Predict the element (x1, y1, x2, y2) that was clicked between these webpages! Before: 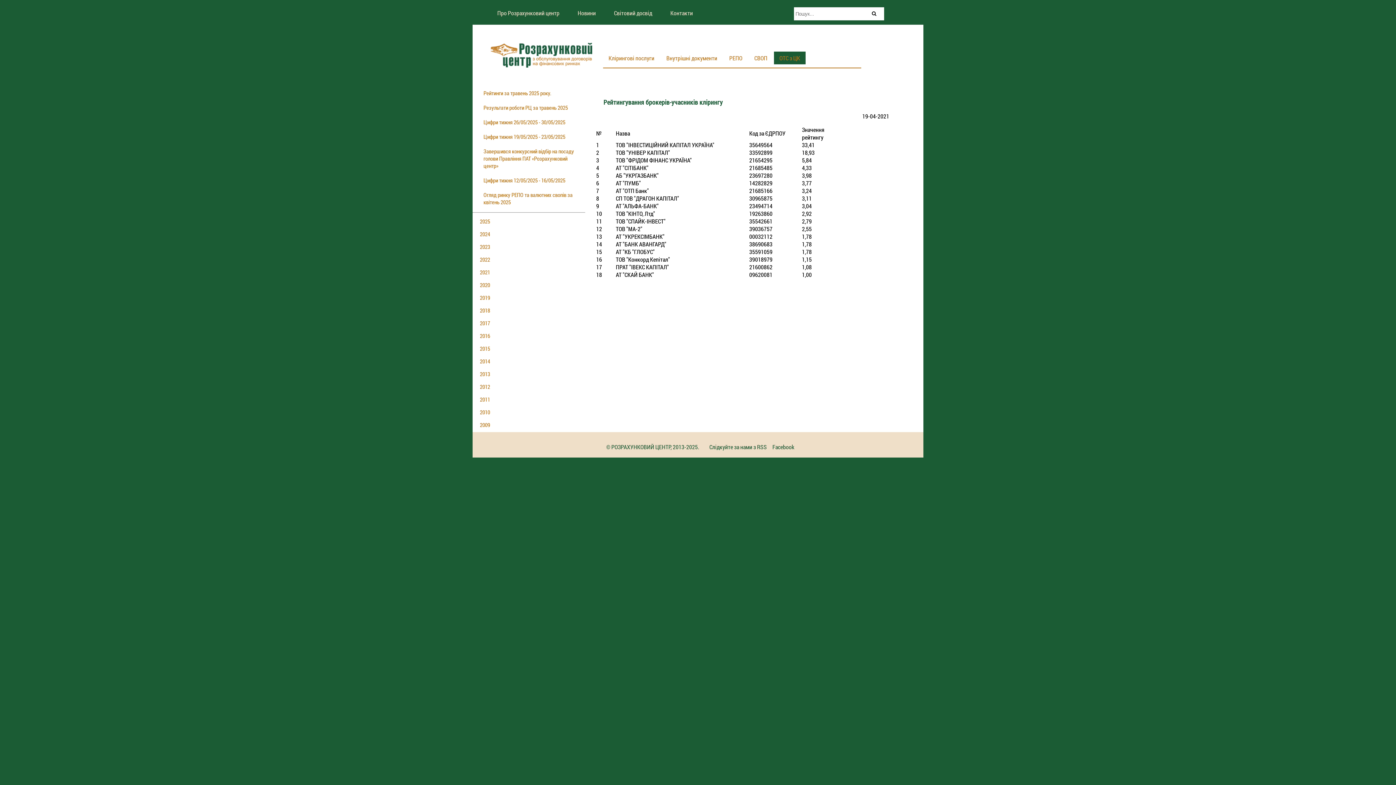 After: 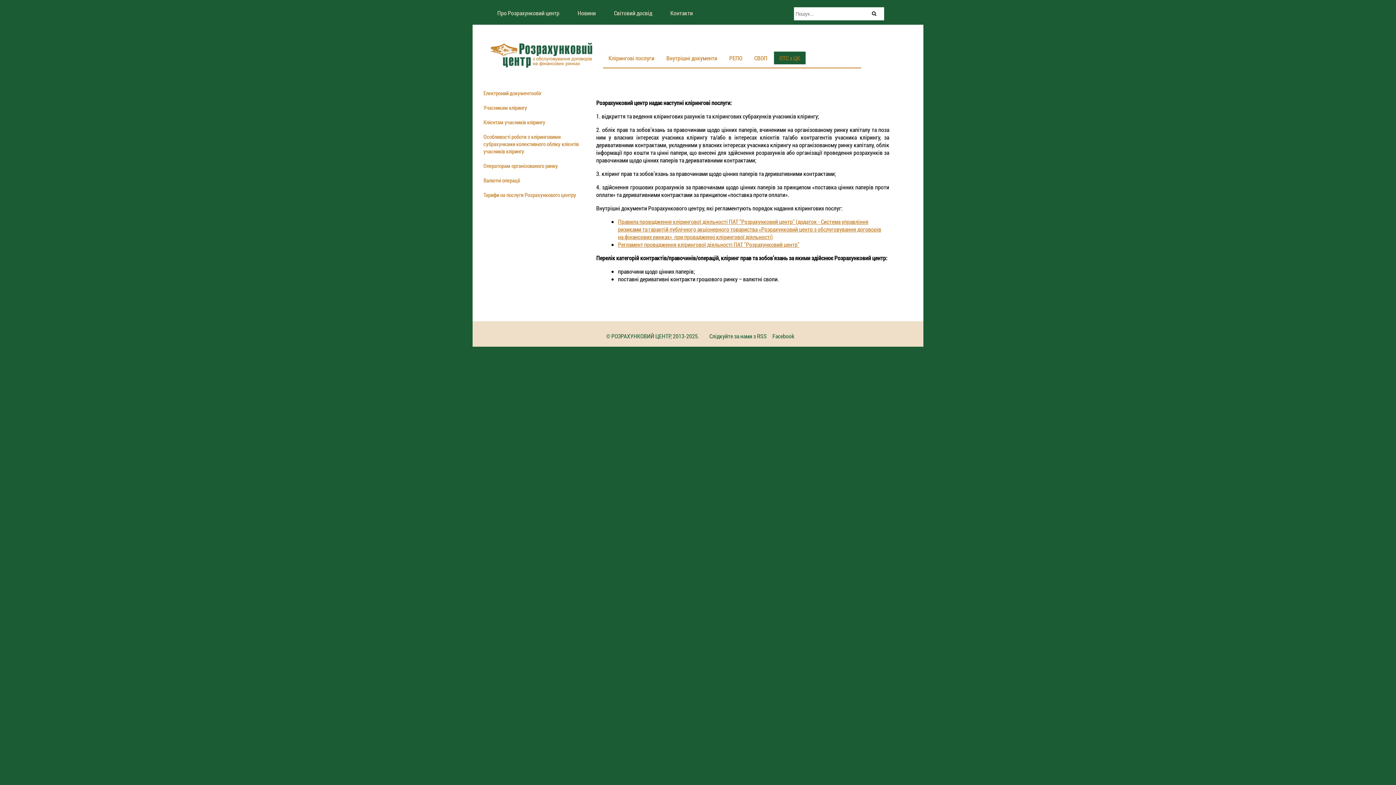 Action: bbox: (608, 54, 654, 61) label: Клірингові послуги